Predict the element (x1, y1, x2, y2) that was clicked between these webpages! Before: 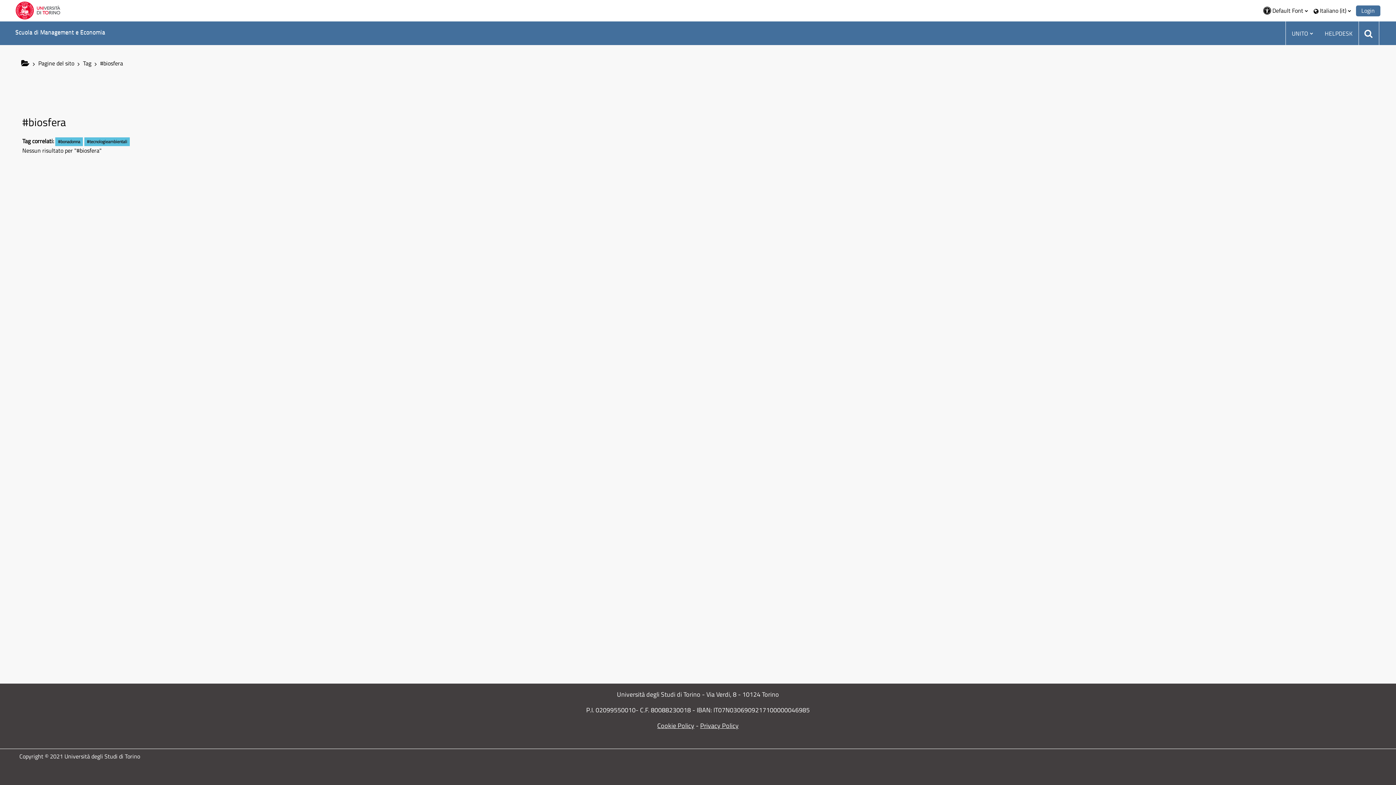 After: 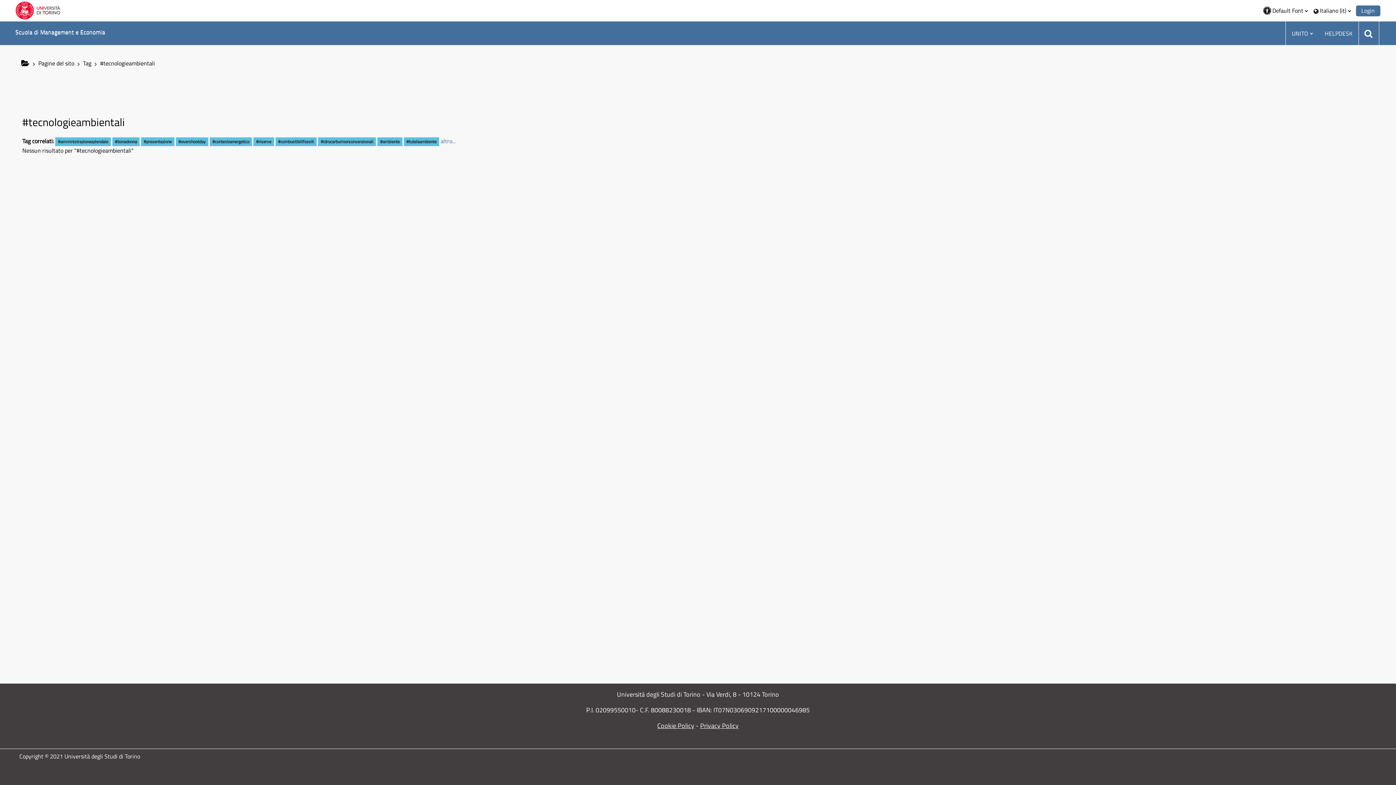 Action: bbox: (84, 137, 129, 146) label: #tecnologieambientali